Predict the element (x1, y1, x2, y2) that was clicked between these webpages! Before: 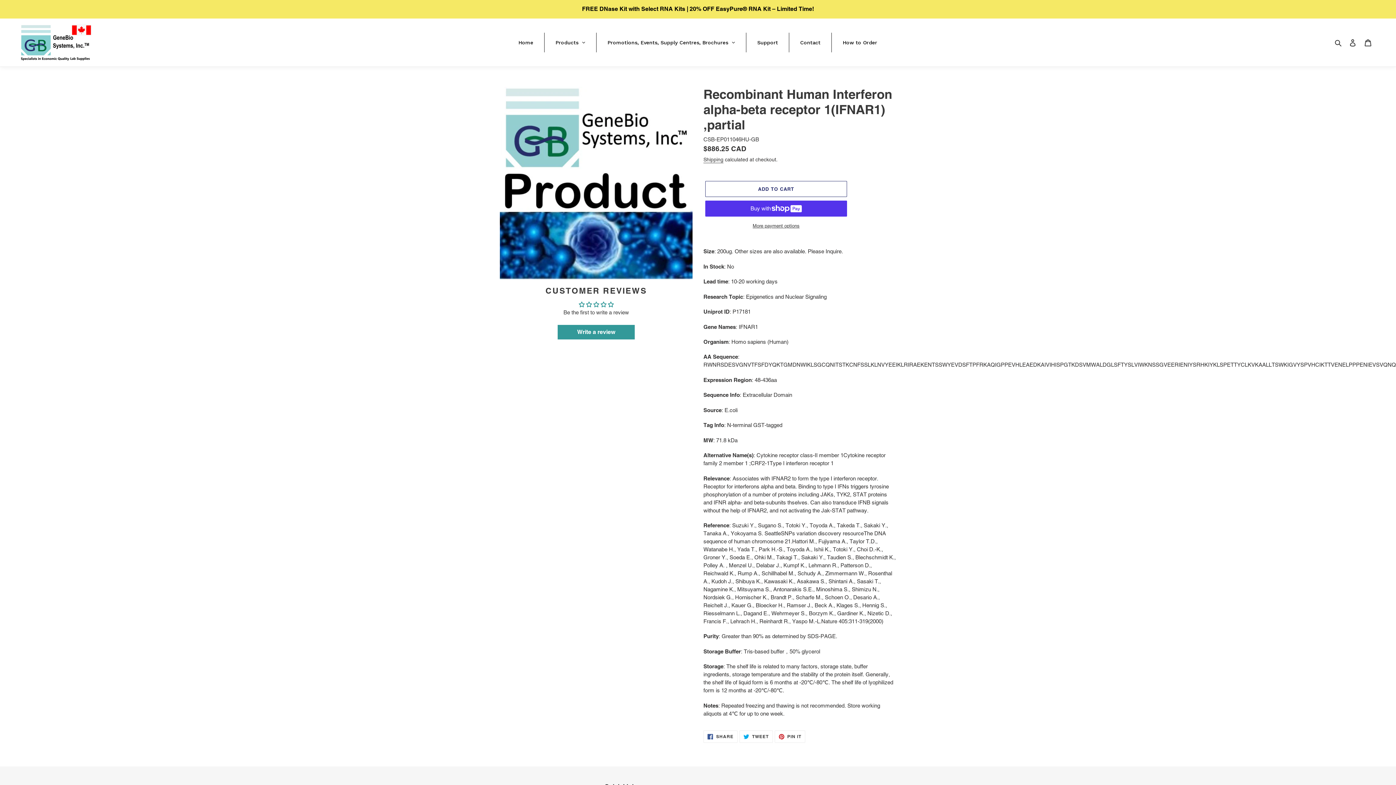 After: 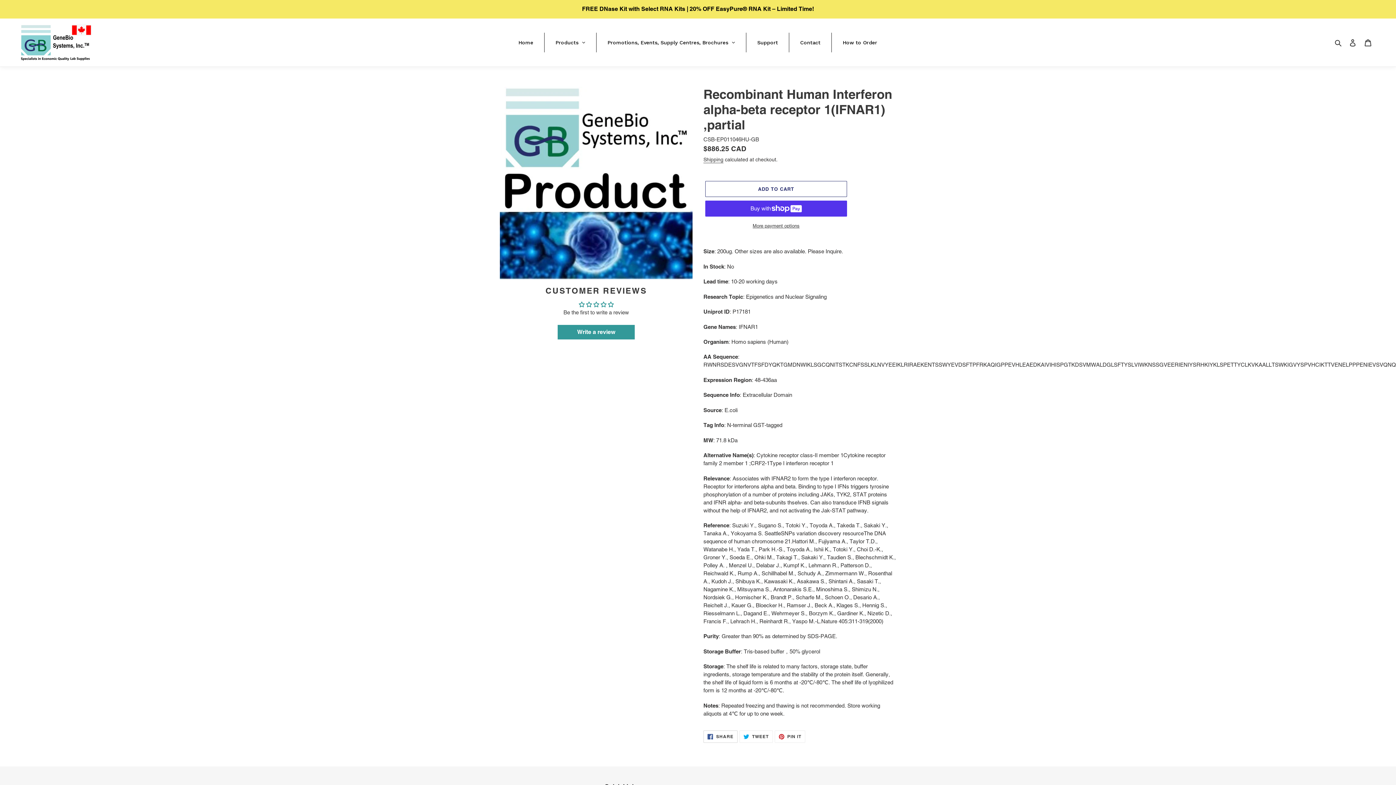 Action: bbox: (703, 730, 737, 743) label:  SHARE
SHARE ON FACEBOOK